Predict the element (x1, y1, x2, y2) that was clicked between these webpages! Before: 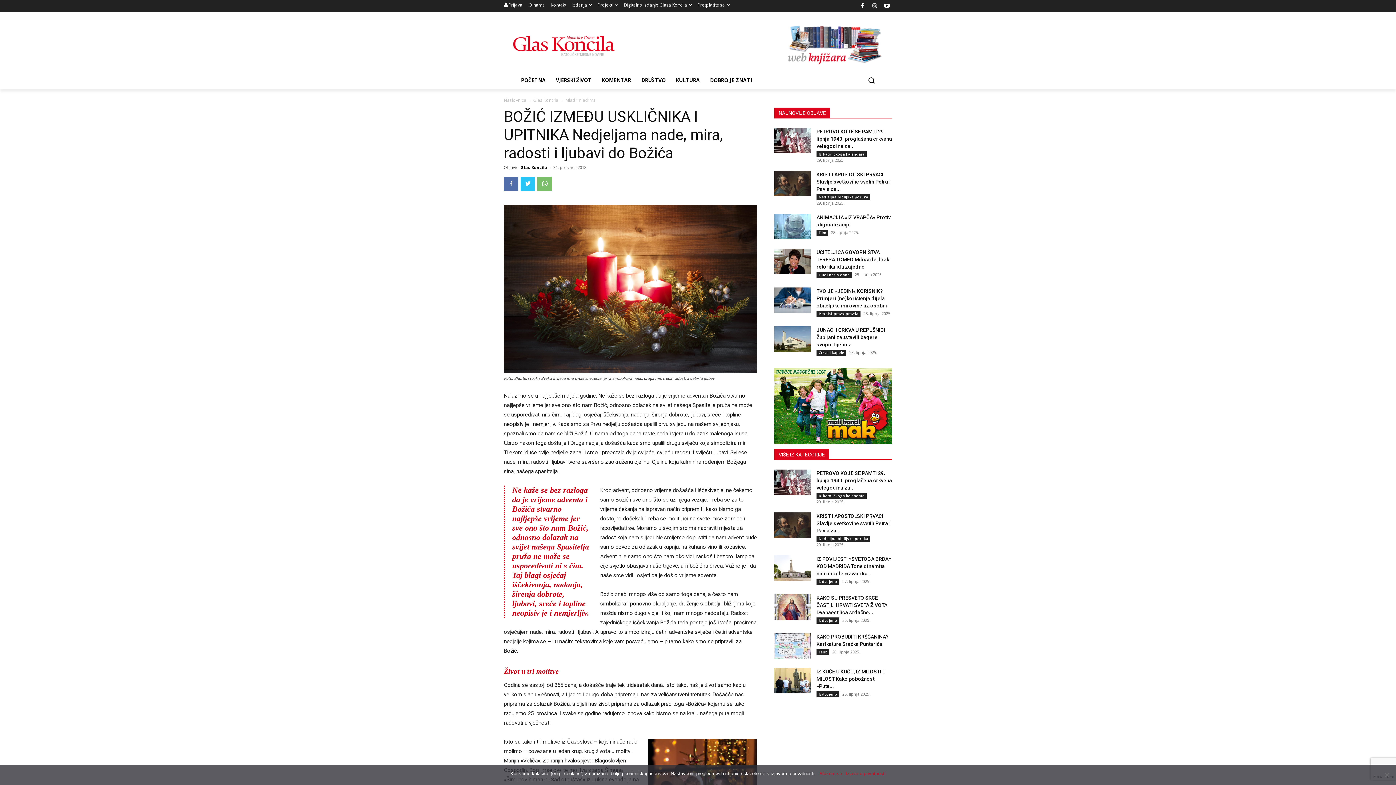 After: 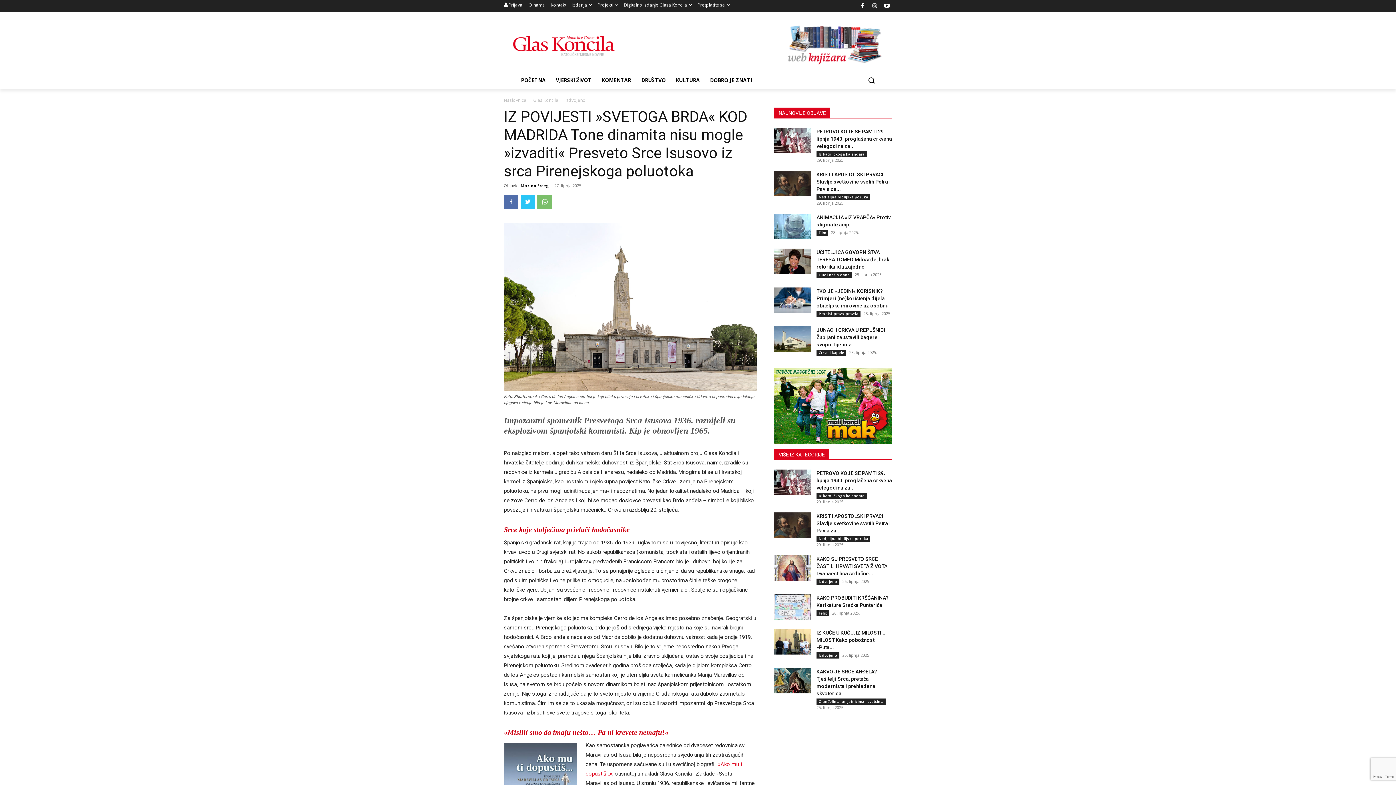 Action: label: IZ POVIJESTI »SVETOGA BRDA« KOD MADRIDA Tone dinamita nisu mogle »izvaditi«... bbox: (816, 556, 891, 576)